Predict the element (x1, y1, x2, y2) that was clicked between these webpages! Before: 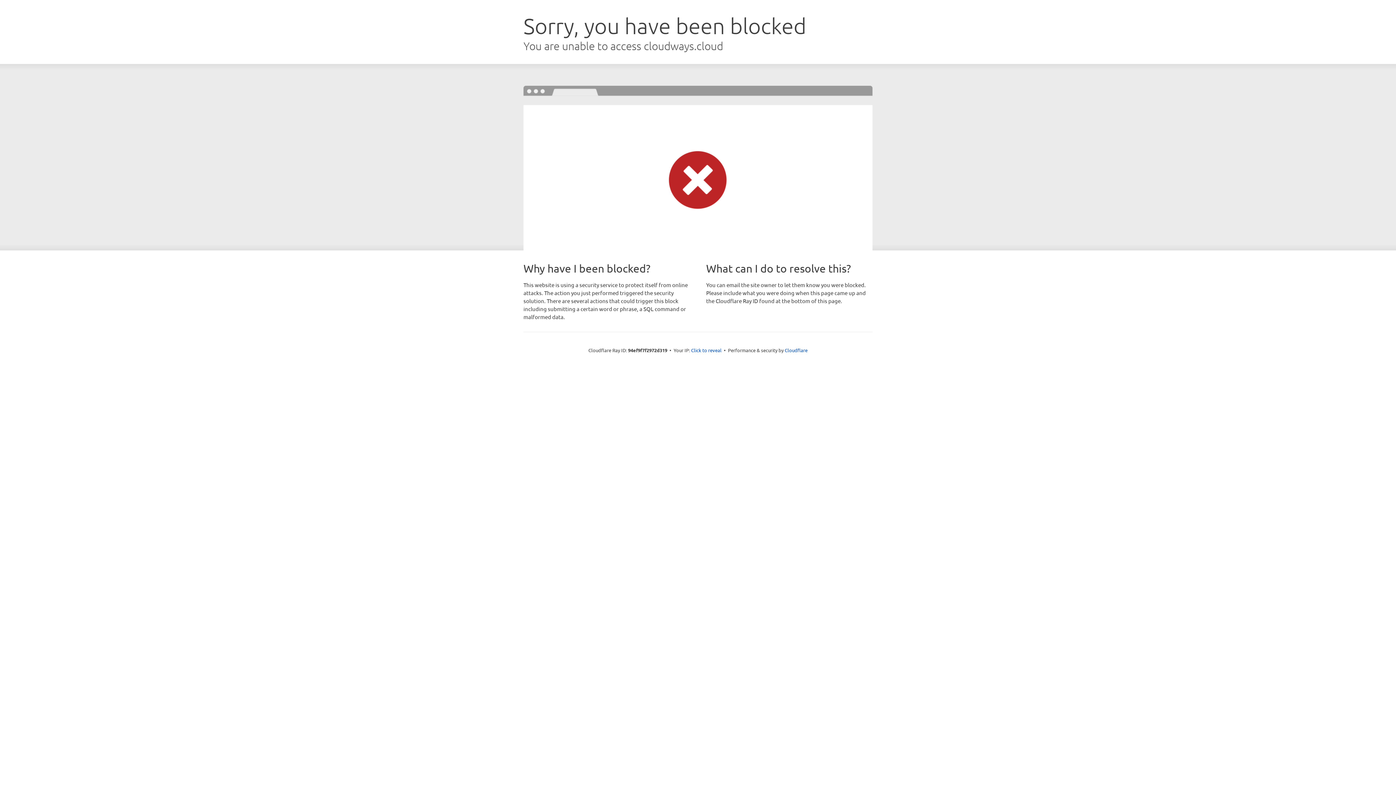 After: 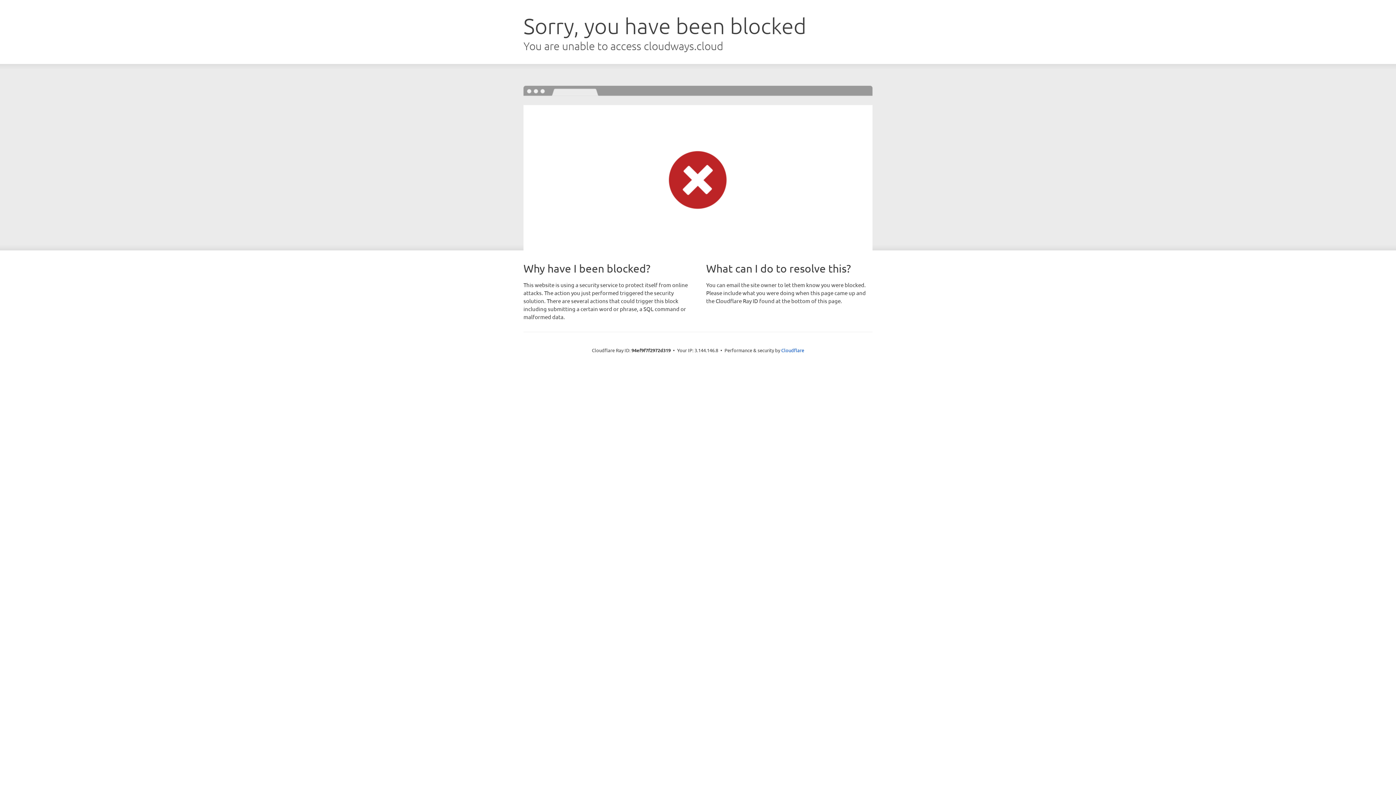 Action: bbox: (691, 346, 721, 353) label: Click to reveal